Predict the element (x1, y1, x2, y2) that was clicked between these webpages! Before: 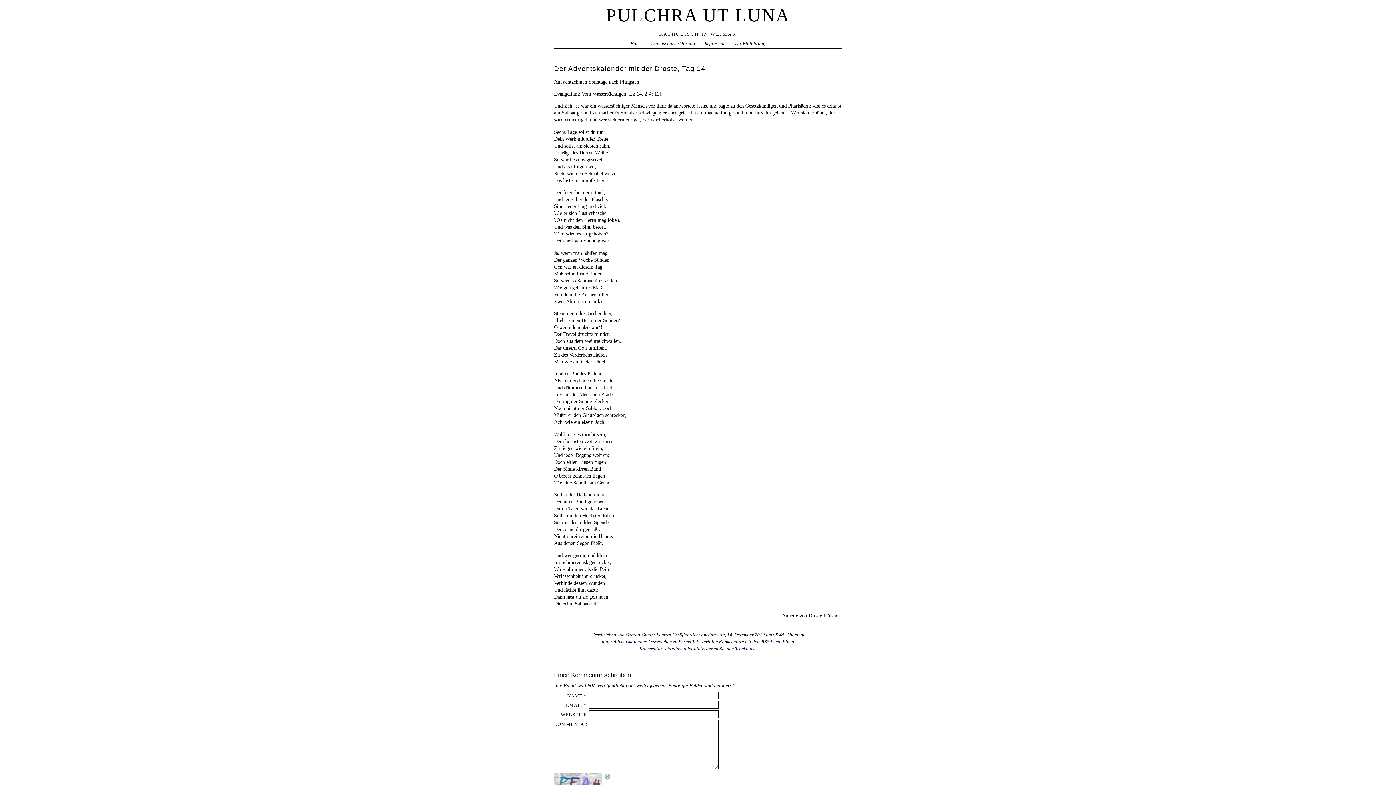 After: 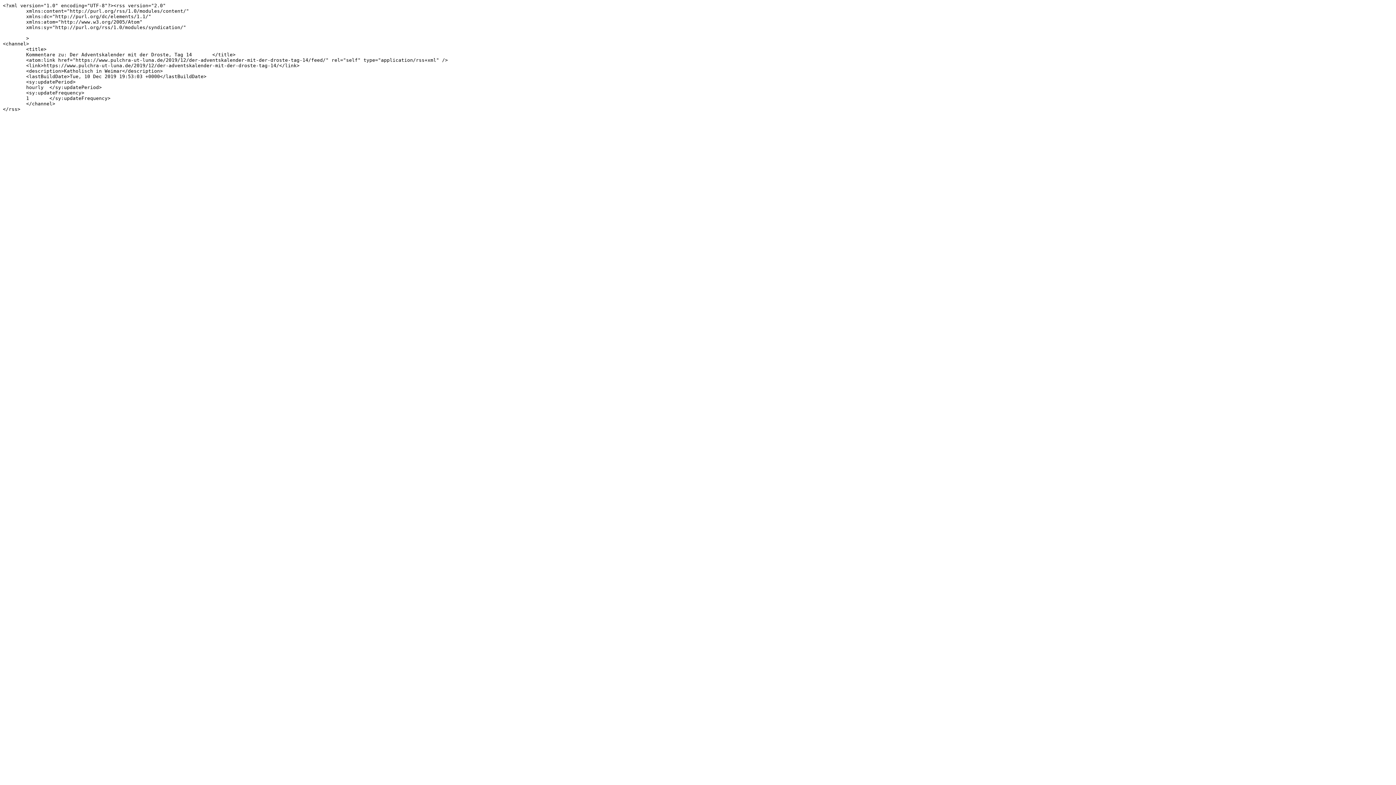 Action: bbox: (761, 639, 780, 644) label: RSS Feed